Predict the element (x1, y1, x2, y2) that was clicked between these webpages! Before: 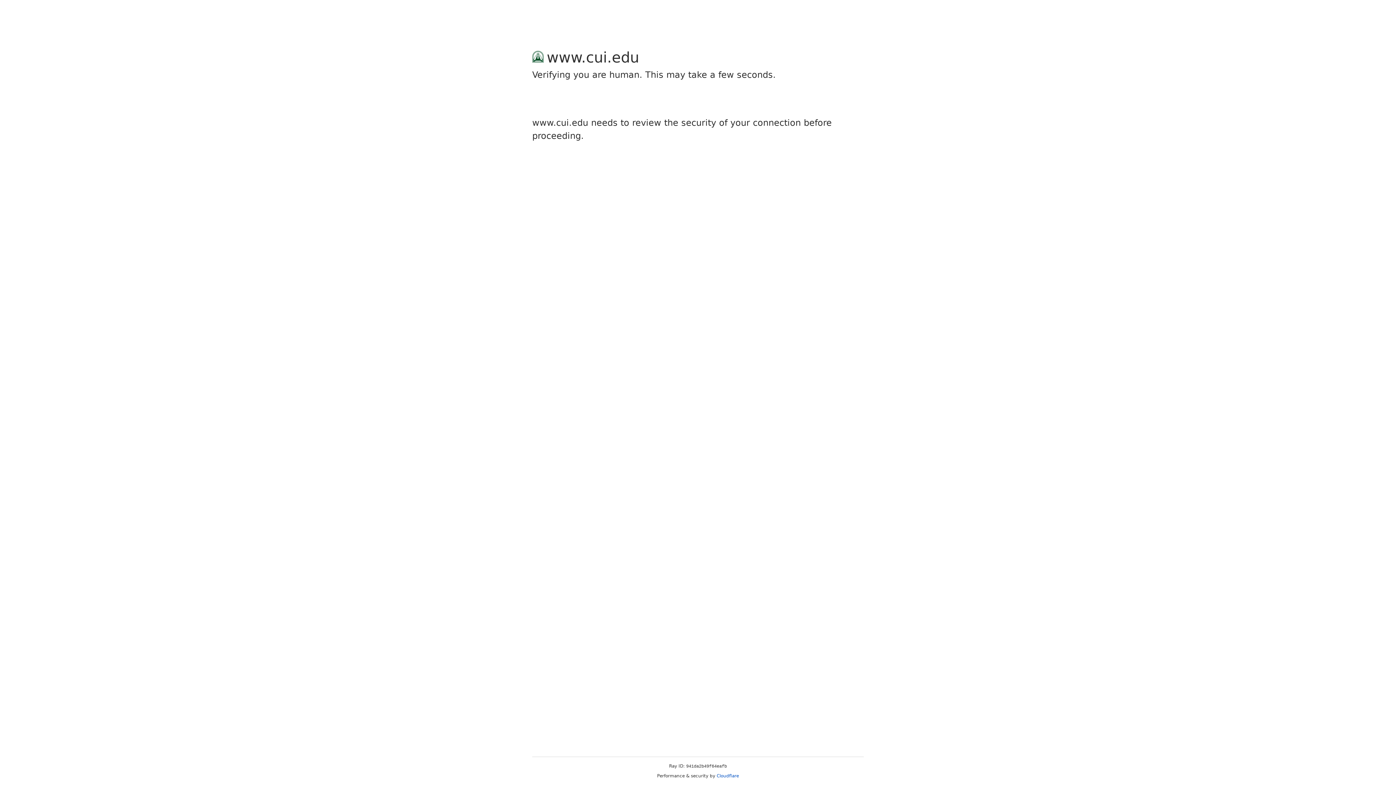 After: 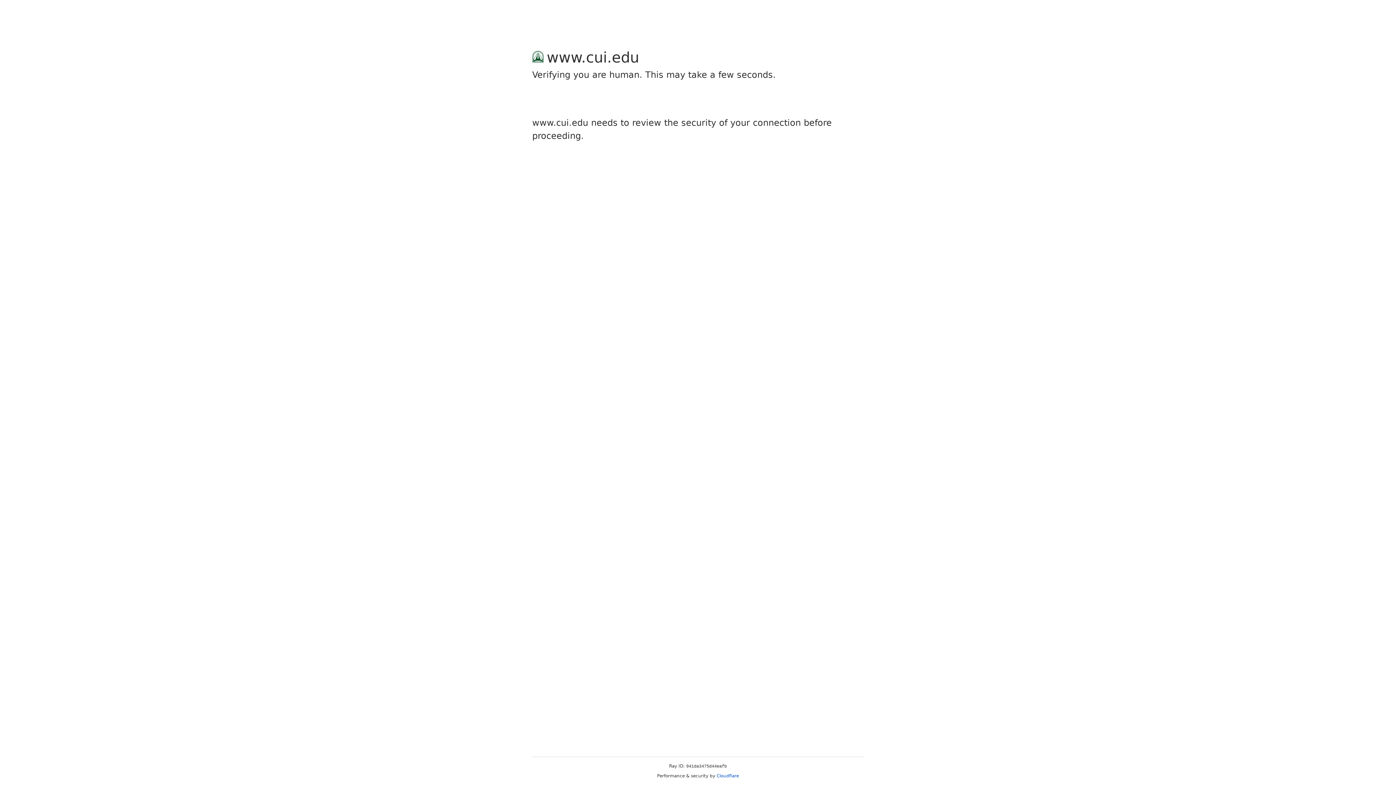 Action: bbox: (716, 773, 739, 778) label: Cloudflare